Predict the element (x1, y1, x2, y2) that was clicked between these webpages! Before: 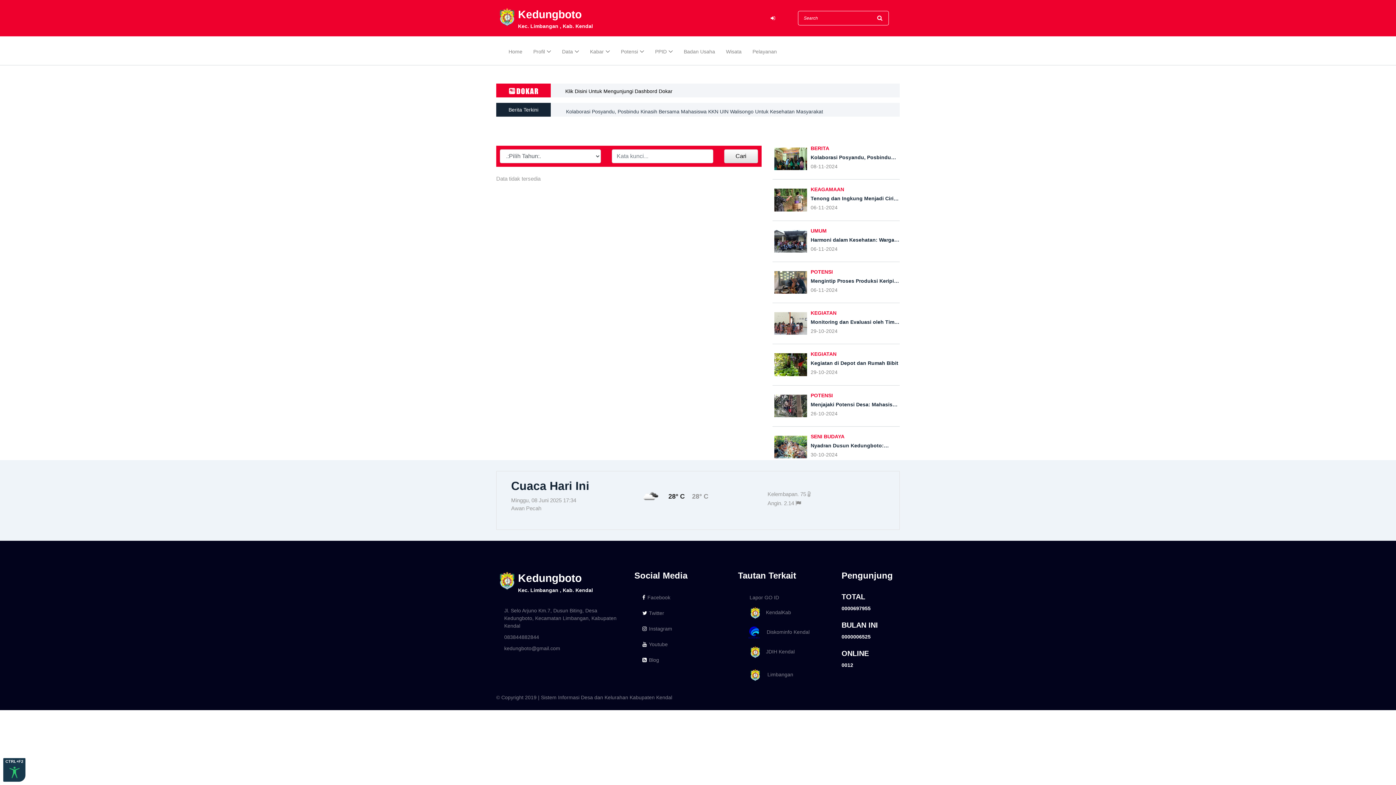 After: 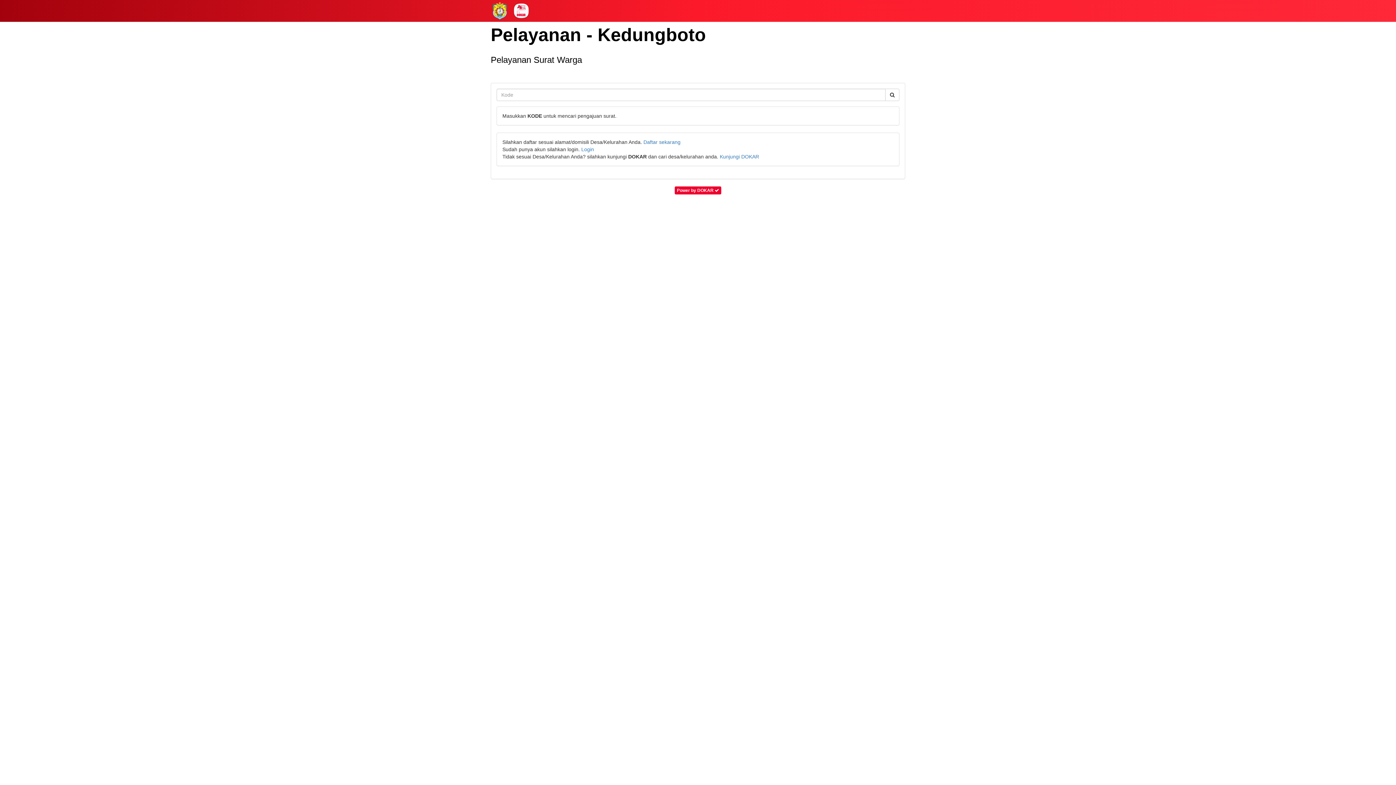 Action: bbox: (748, 44, 781, 57) label: Pelayanan